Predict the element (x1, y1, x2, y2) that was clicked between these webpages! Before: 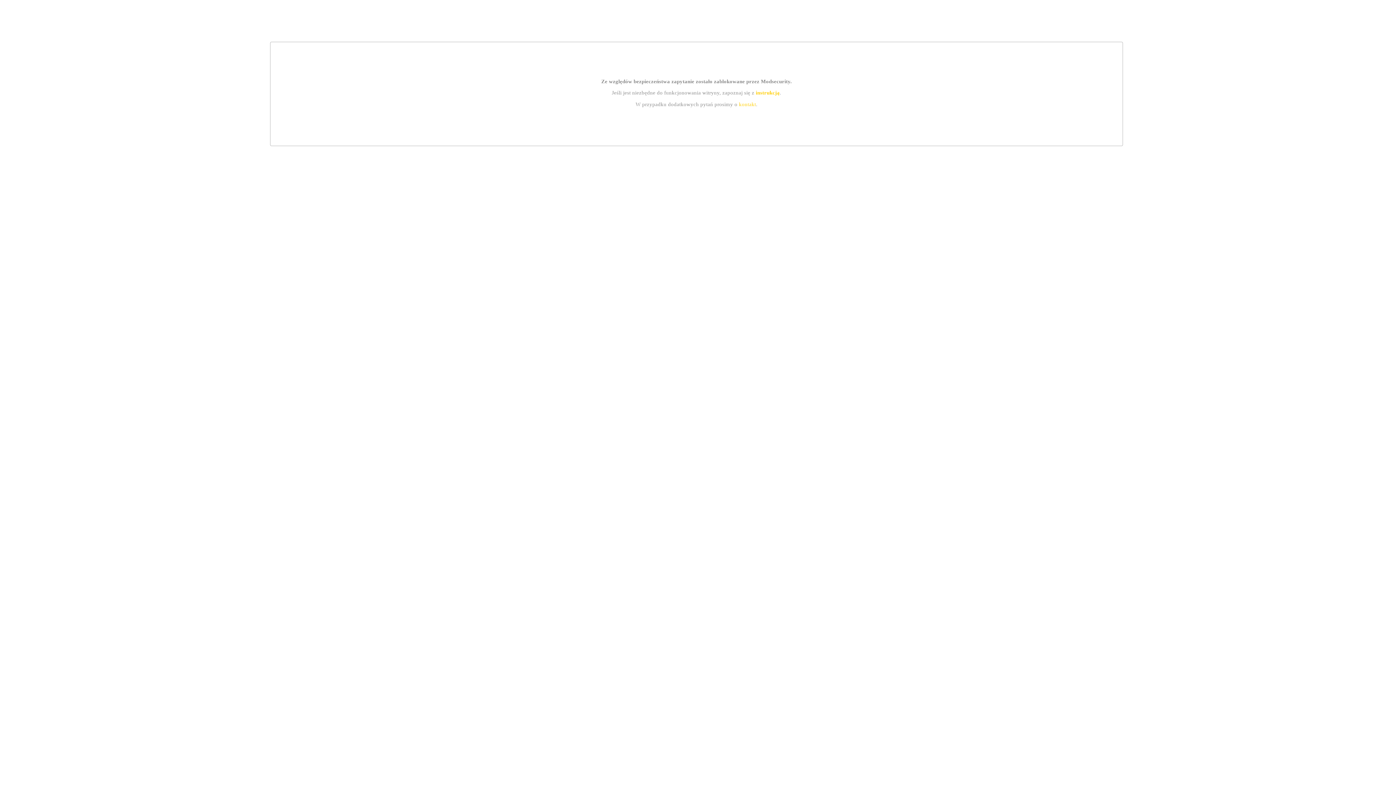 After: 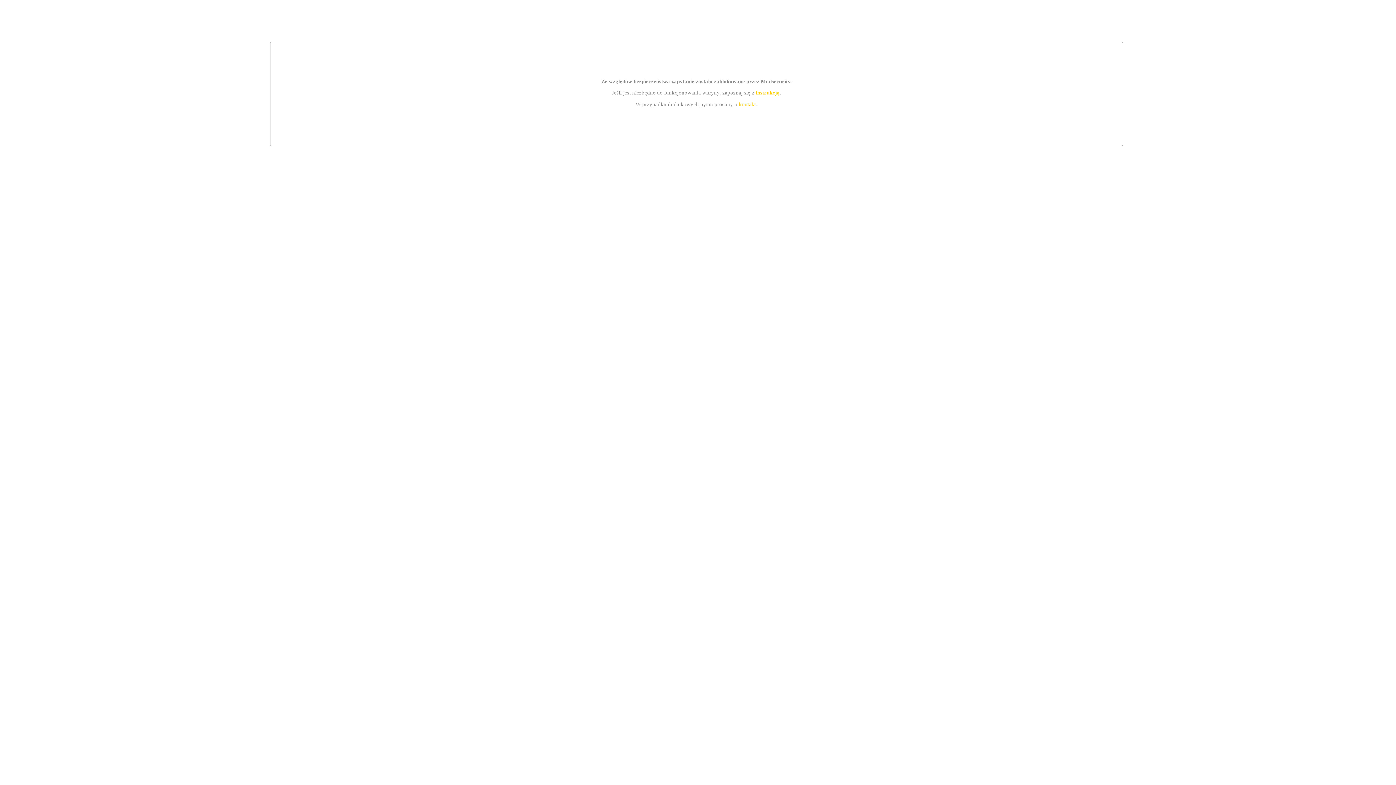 Action: label: kontakt bbox: (739, 101, 756, 107)